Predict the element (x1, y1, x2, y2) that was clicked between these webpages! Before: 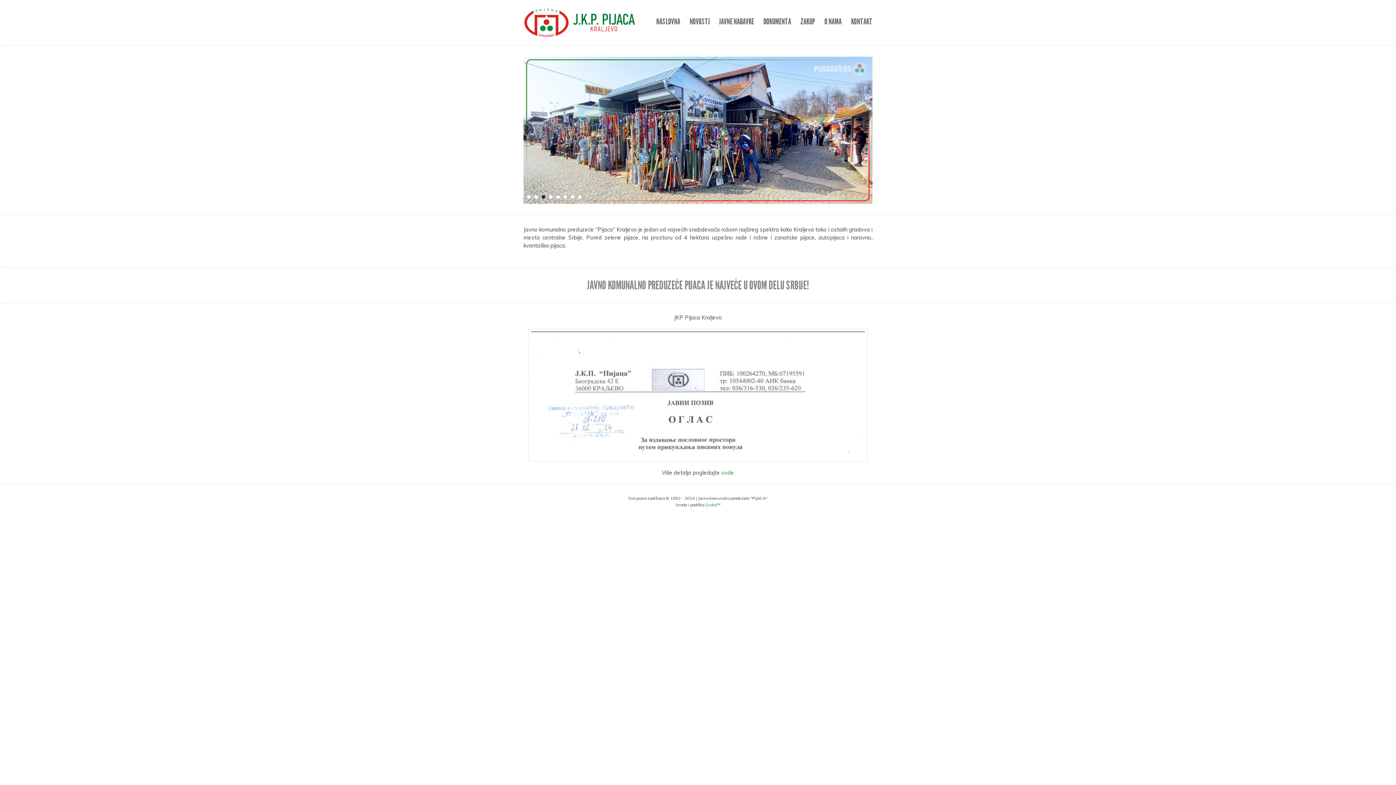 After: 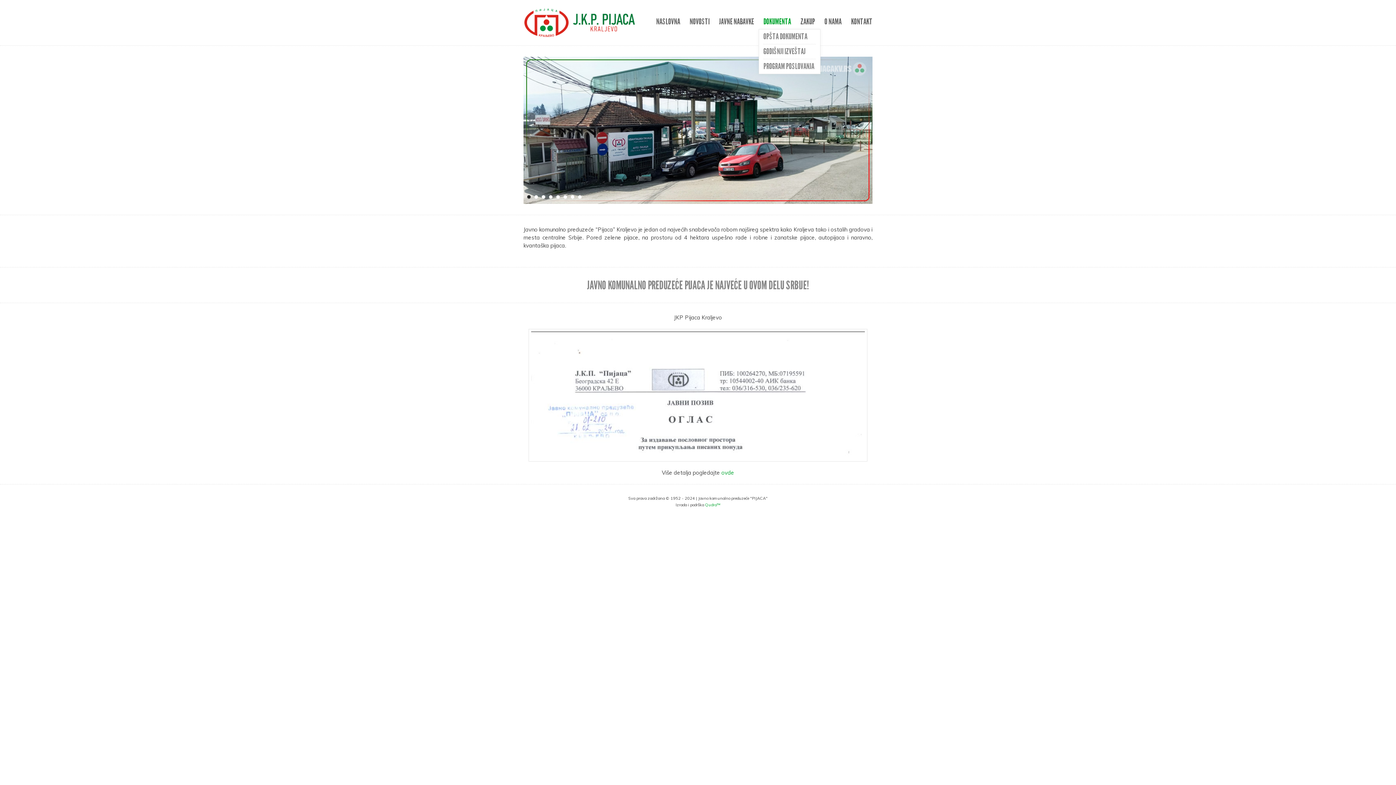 Action: bbox: (763, 14, 791, 30) label: DOKUMENTA